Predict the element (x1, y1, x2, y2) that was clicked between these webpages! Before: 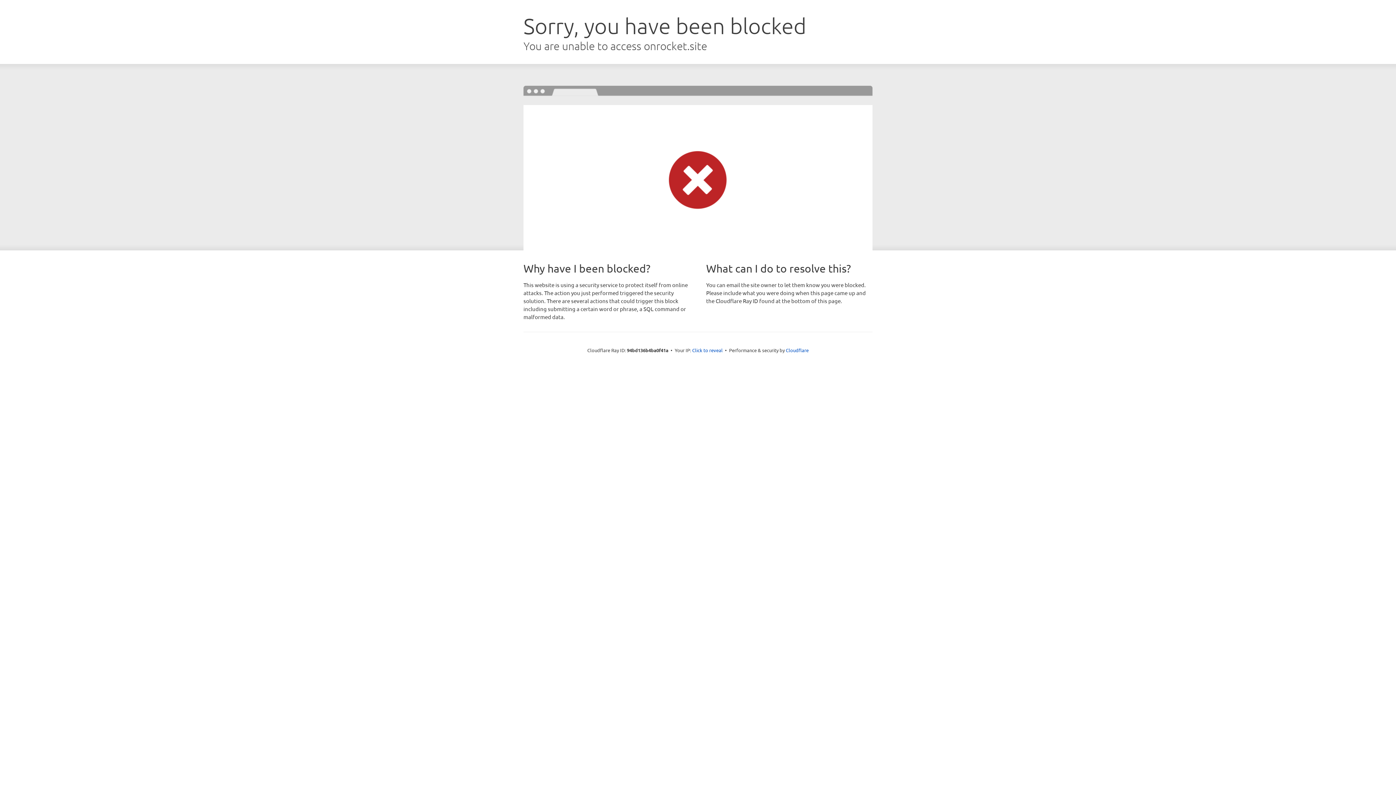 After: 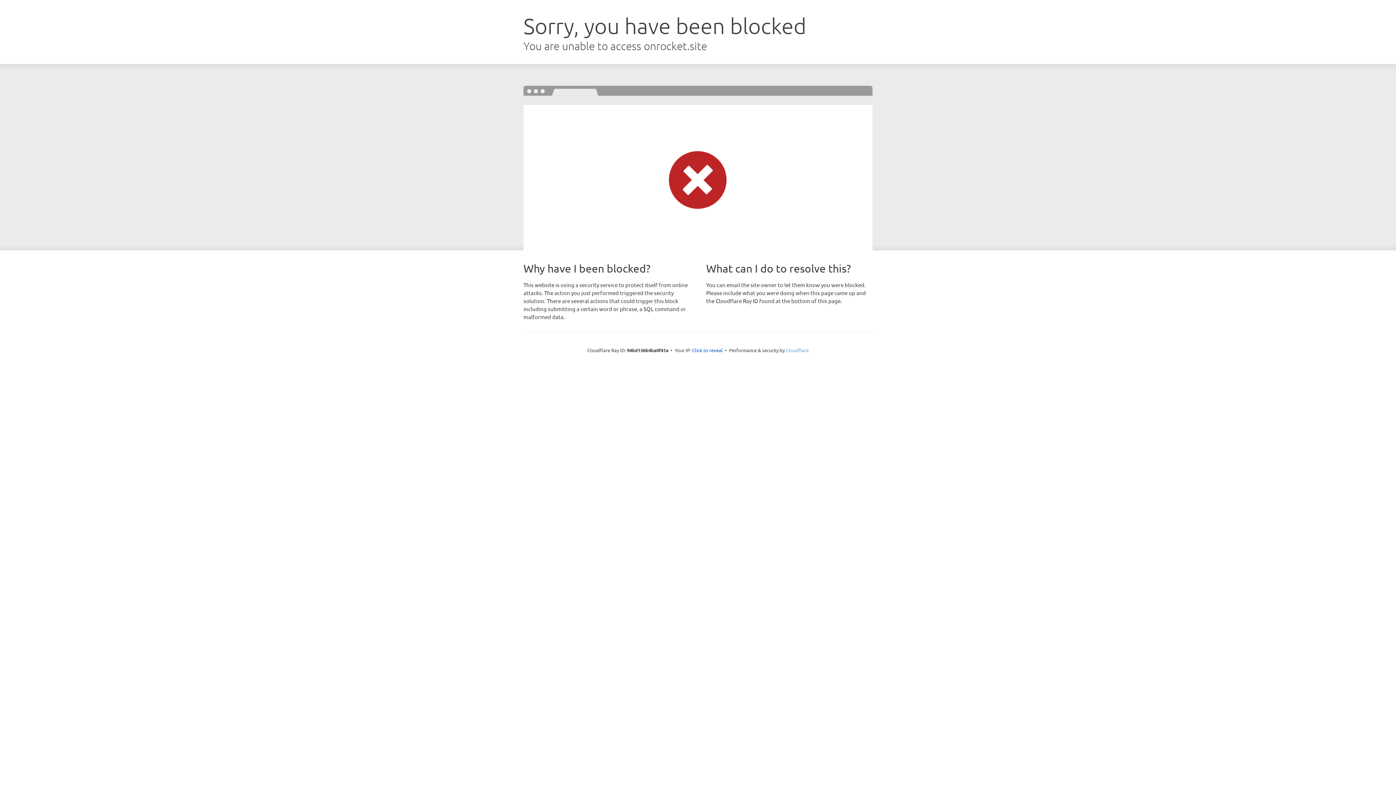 Action: bbox: (786, 347, 808, 353) label: Cloudflare